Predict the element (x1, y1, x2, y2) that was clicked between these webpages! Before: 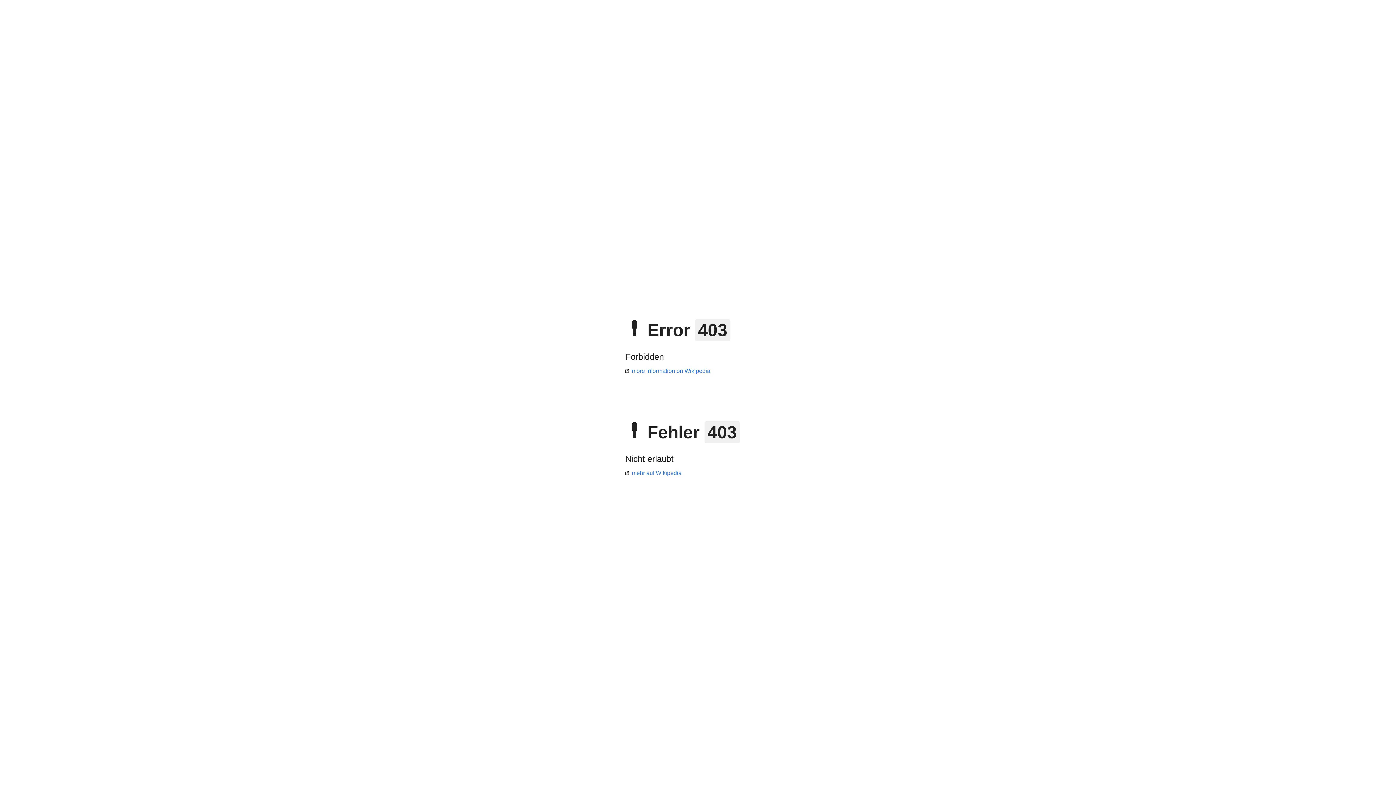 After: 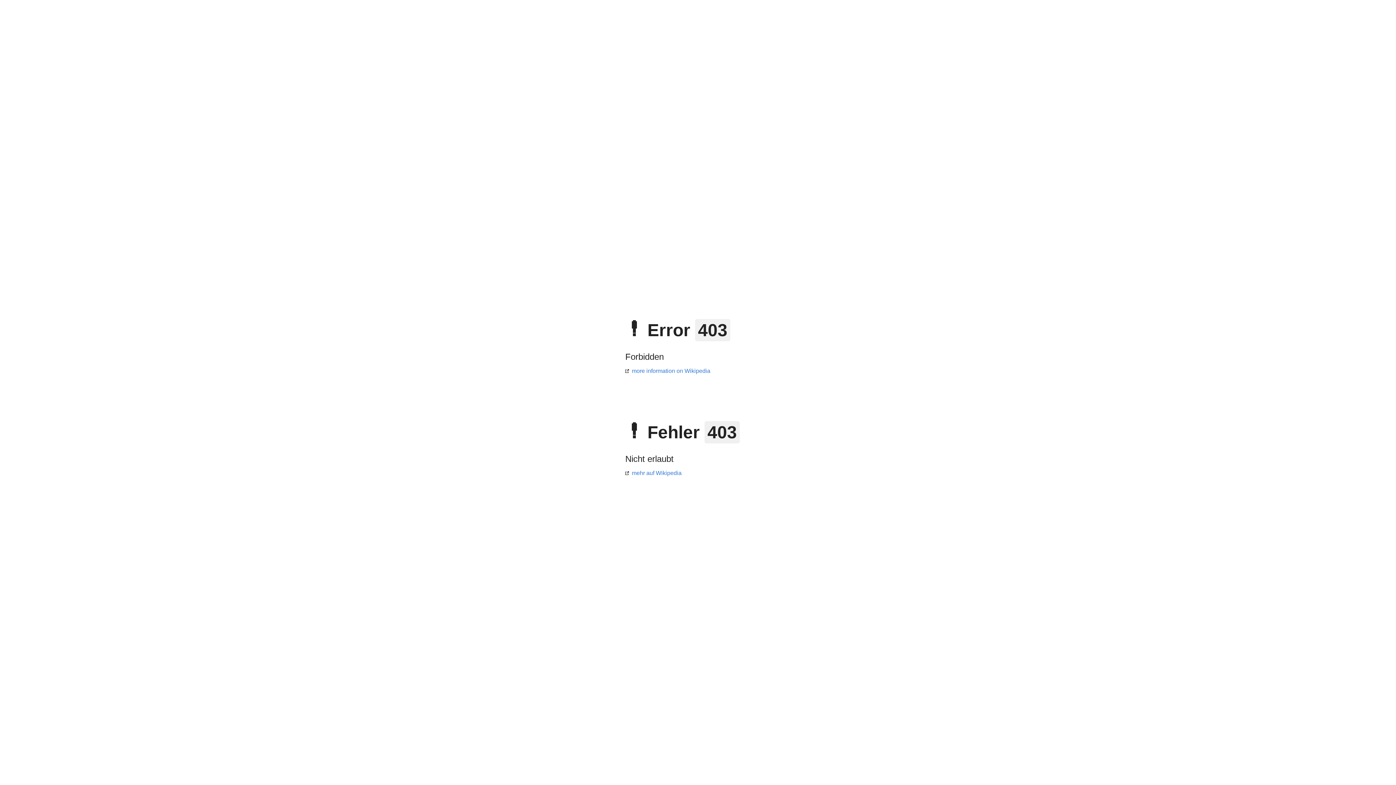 Action: bbox: (625, 368, 710, 374) label: more information on Wikipedia